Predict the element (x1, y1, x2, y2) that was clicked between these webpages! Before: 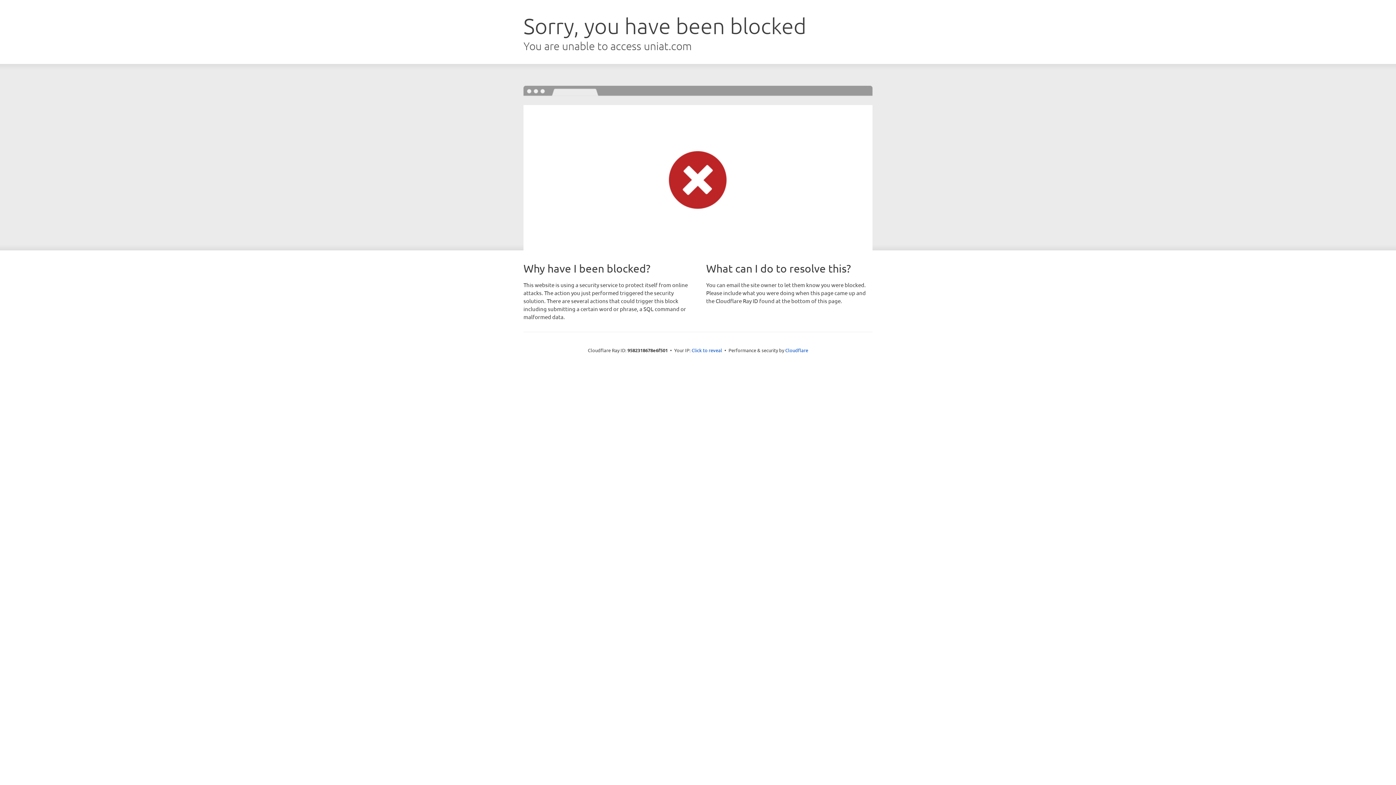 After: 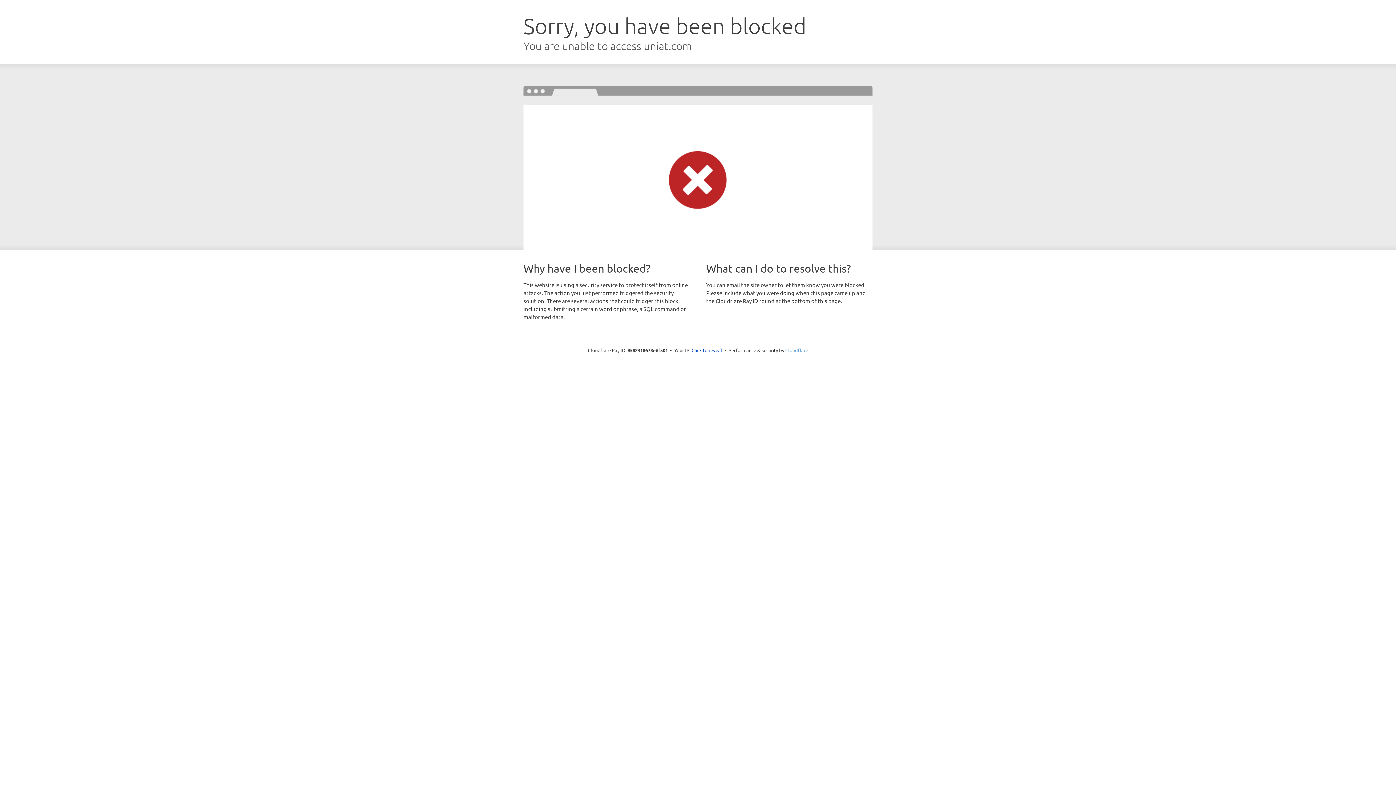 Action: bbox: (785, 347, 808, 353) label: Cloudflare